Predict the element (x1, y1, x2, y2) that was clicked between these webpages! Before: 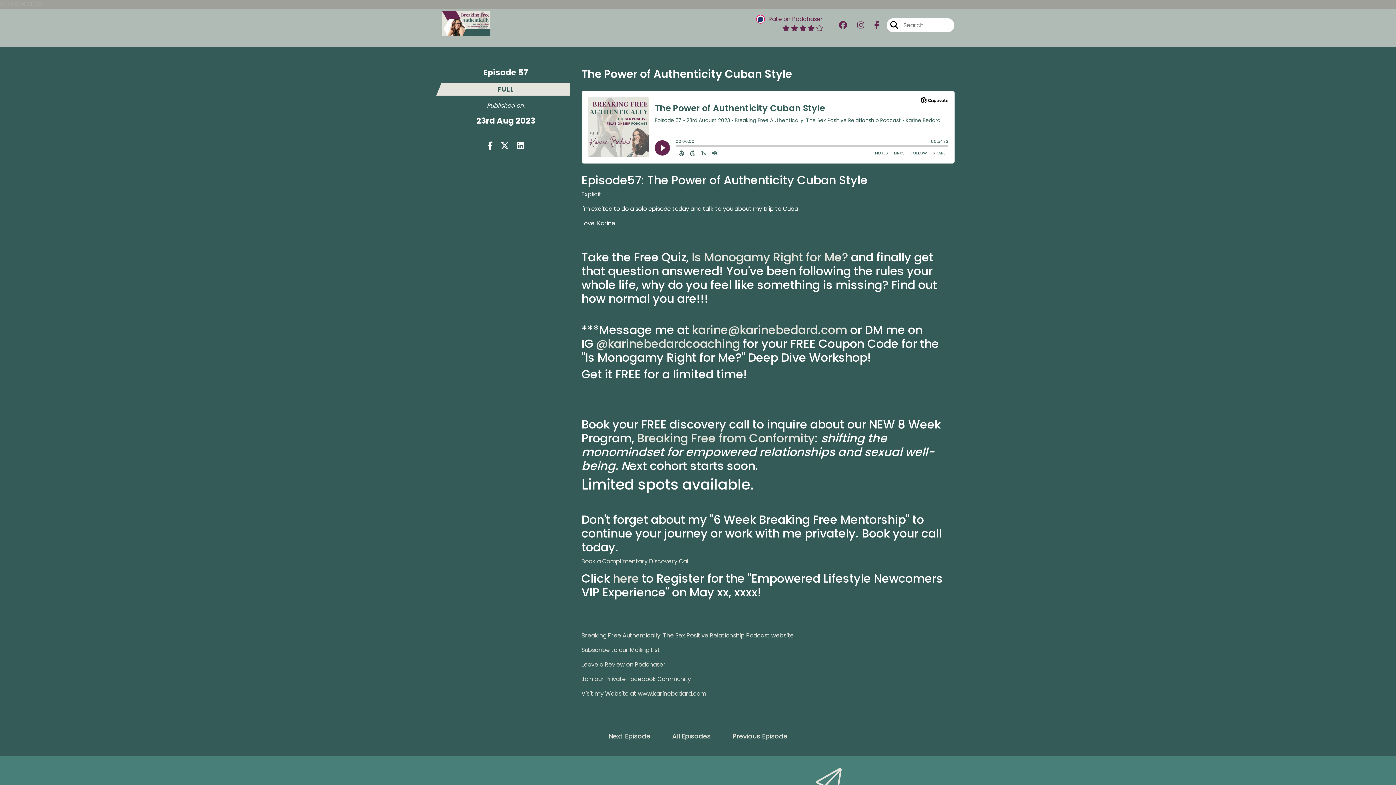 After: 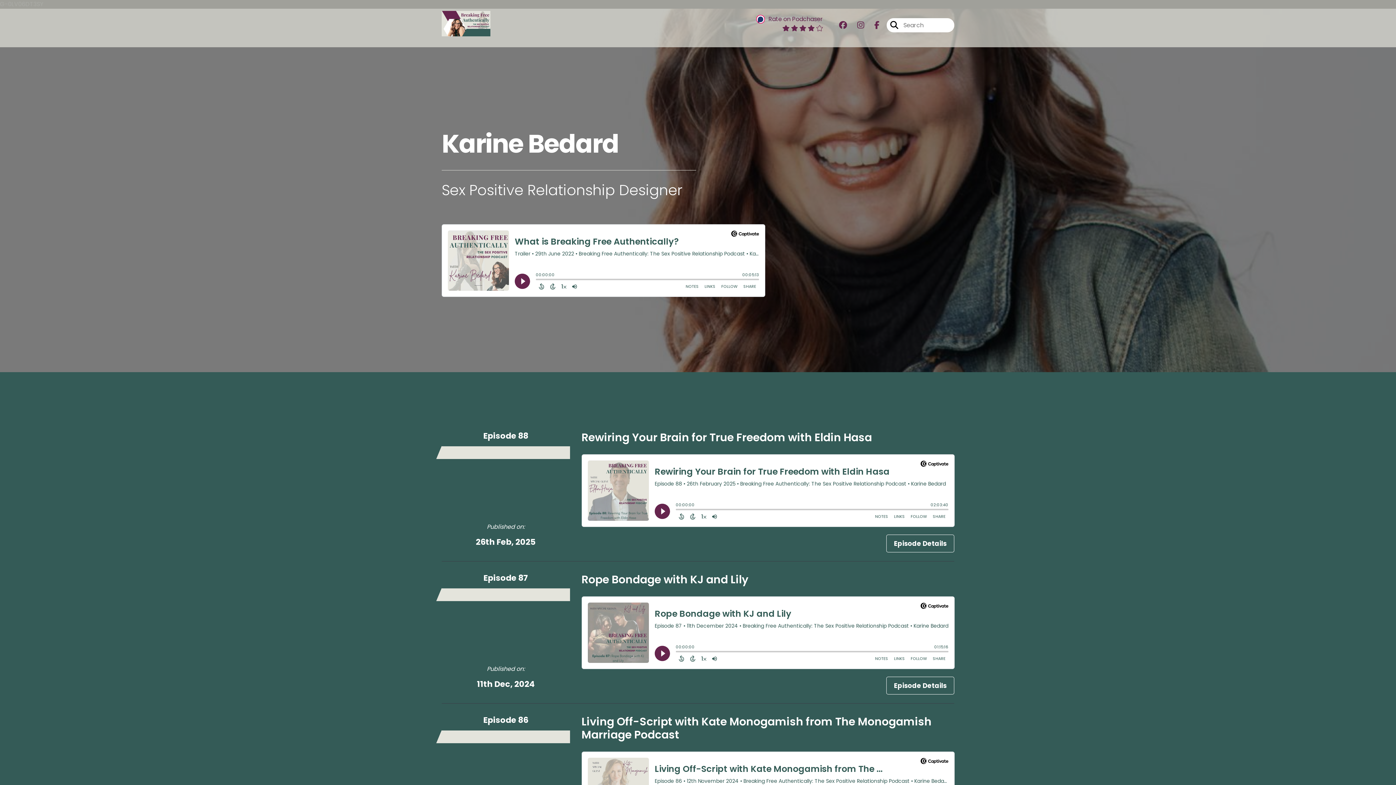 Action: bbox: (581, 631, 794, 640) label: Breaking Free Authentically: The Sex Positive Relationship Podcast website